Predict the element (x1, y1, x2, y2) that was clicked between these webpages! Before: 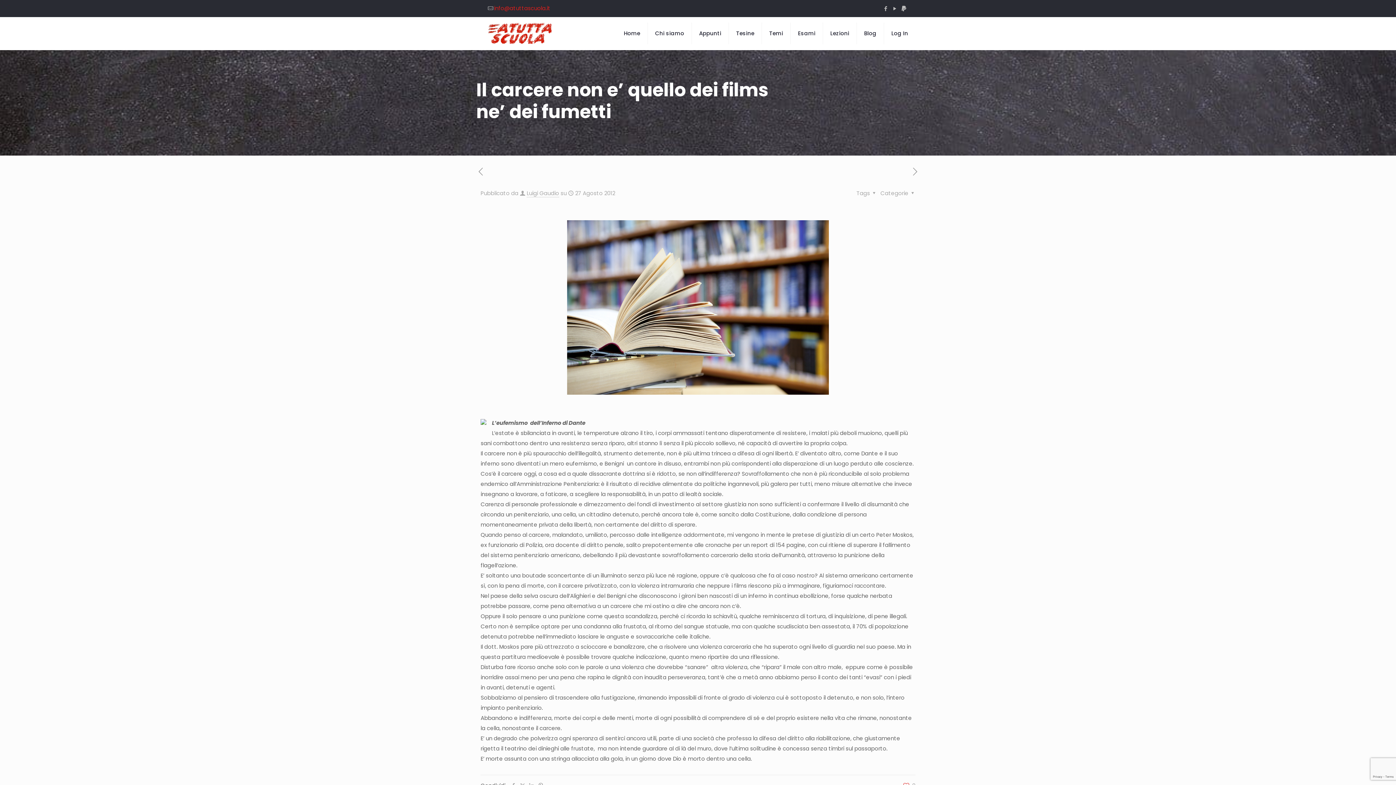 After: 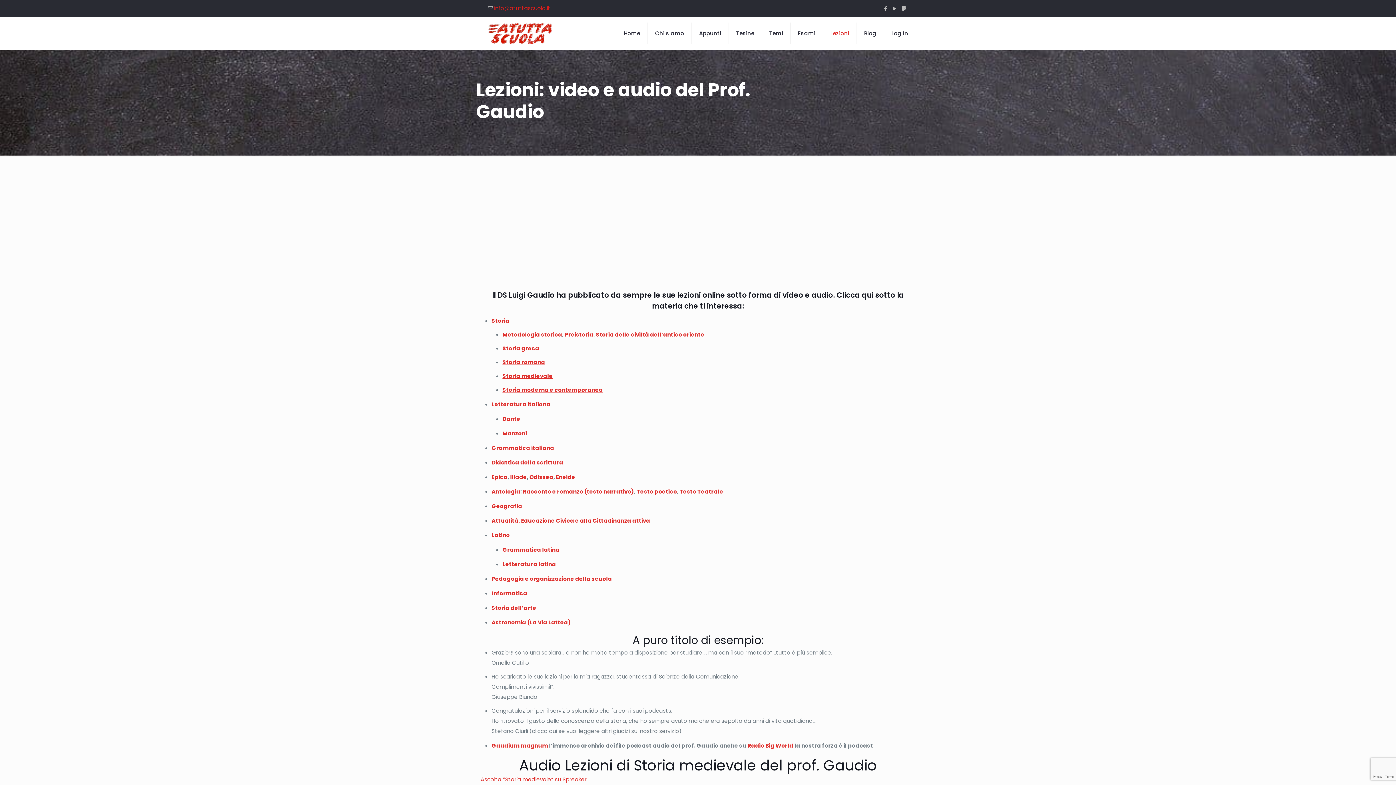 Action: label: Lezioni bbox: (823, 17, 857, 49)